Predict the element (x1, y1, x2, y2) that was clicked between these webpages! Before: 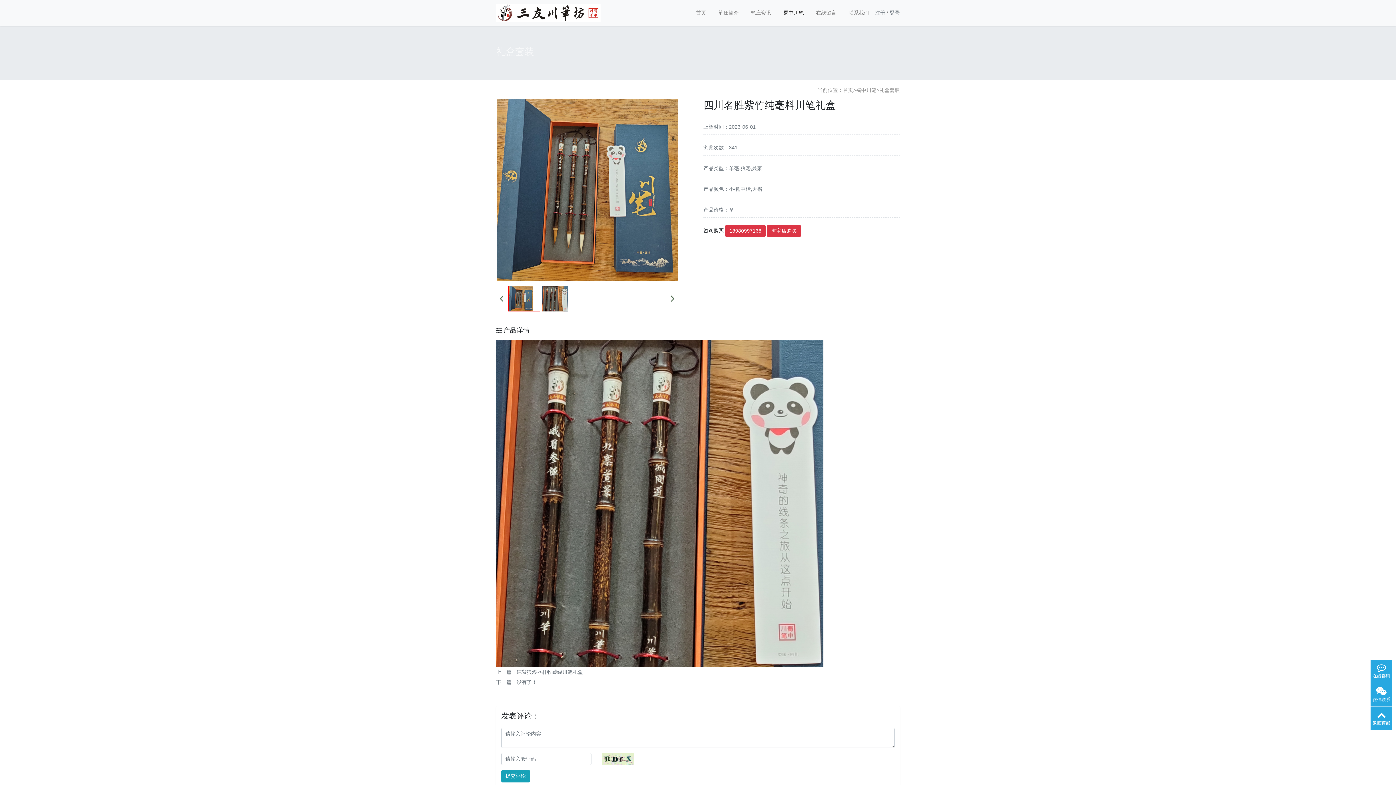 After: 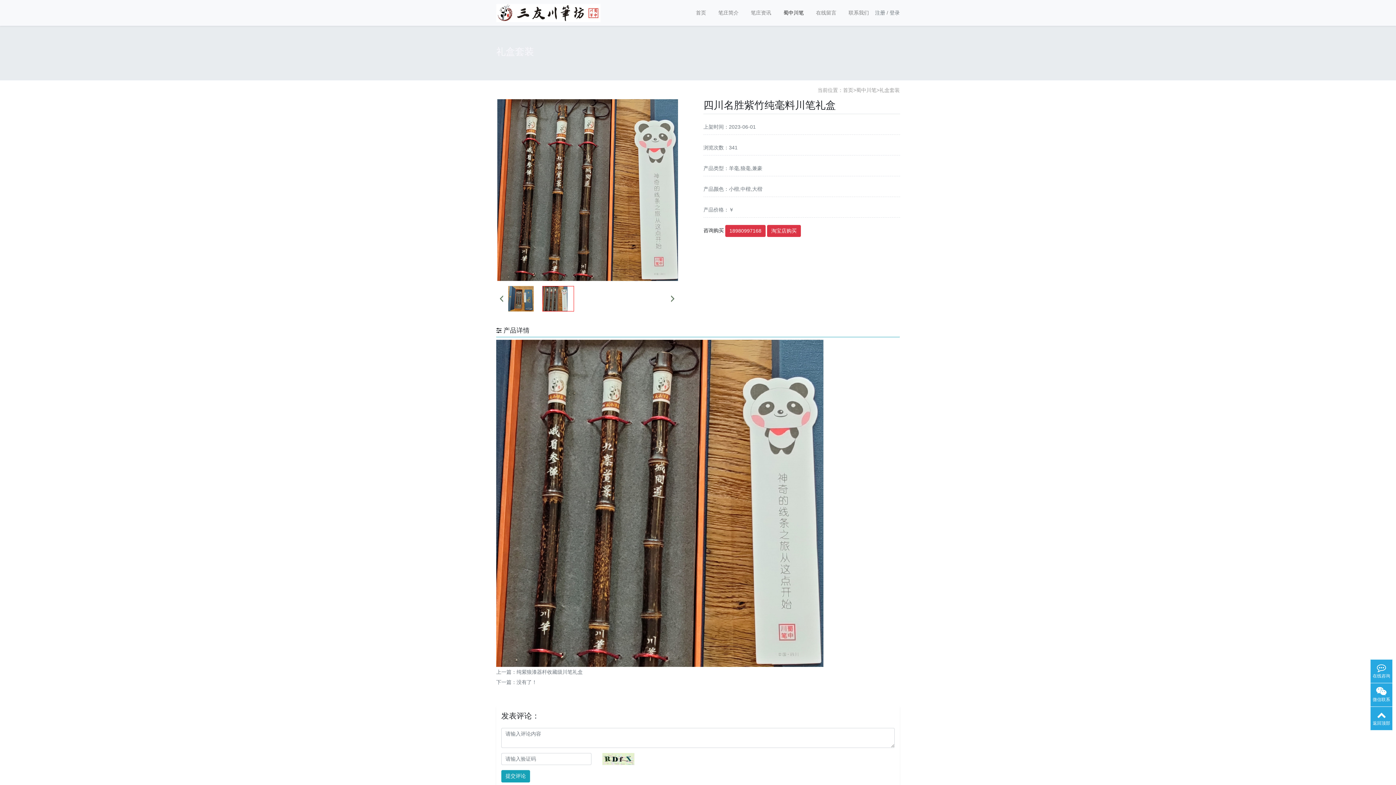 Action: bbox: (667, 286, 674, 311)